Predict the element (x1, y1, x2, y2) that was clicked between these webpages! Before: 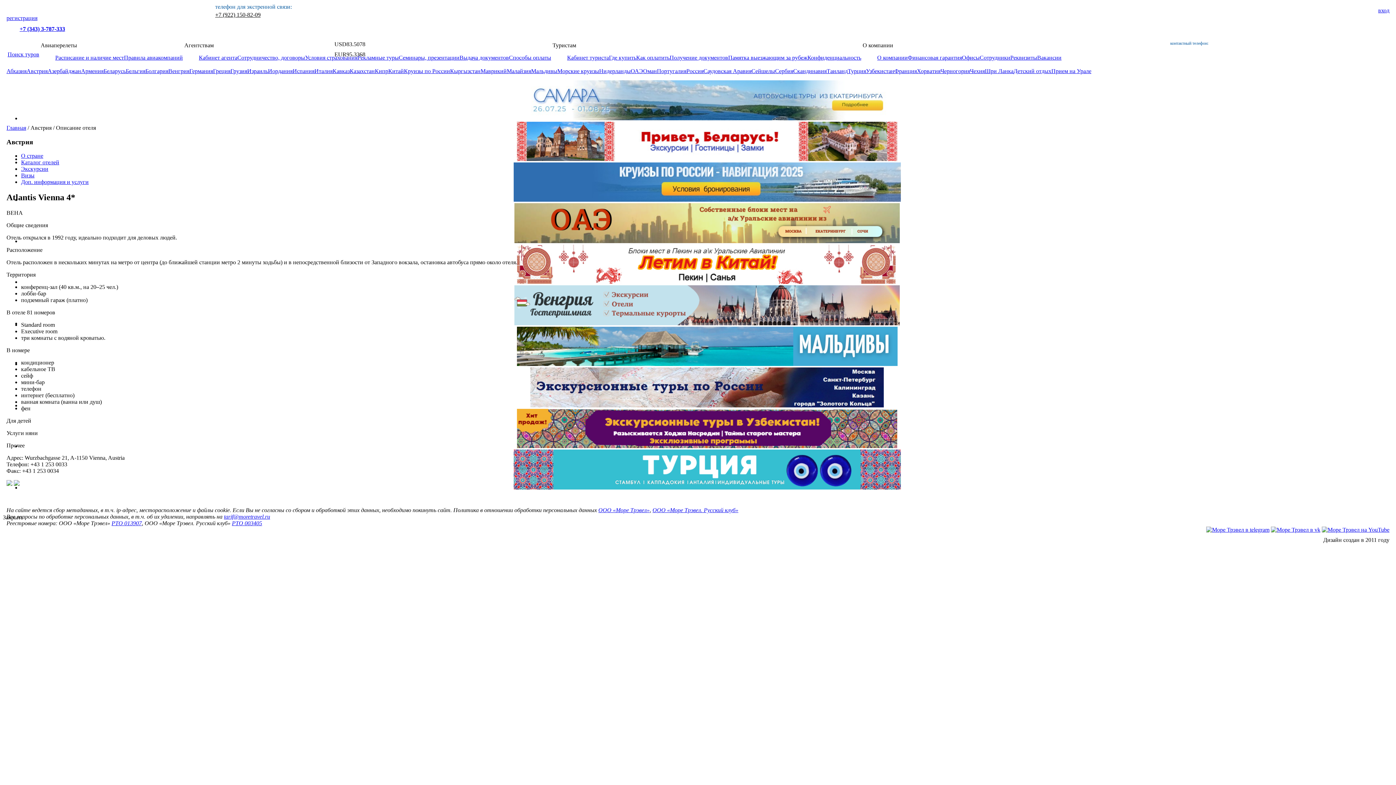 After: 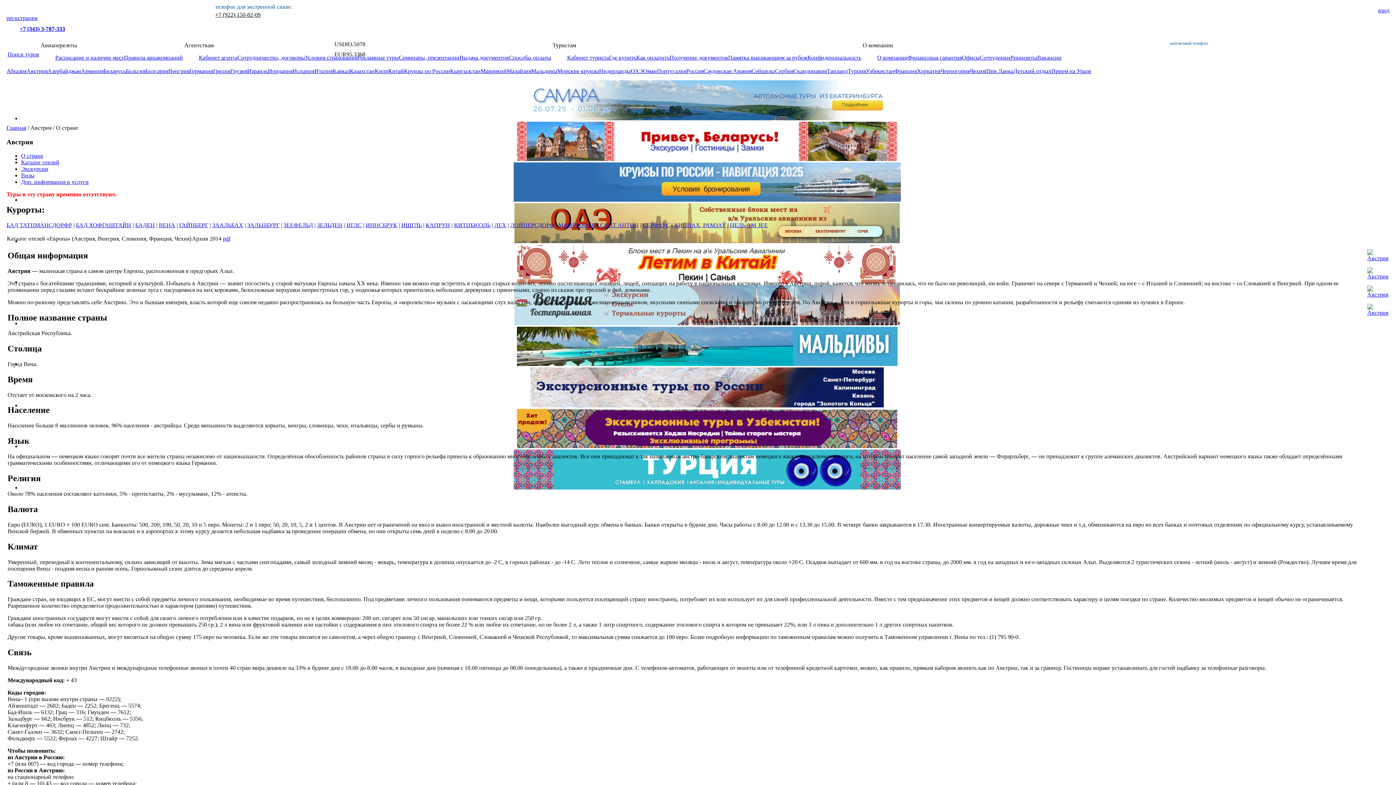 Action: label: Австрия bbox: (26, 68, 47, 74)